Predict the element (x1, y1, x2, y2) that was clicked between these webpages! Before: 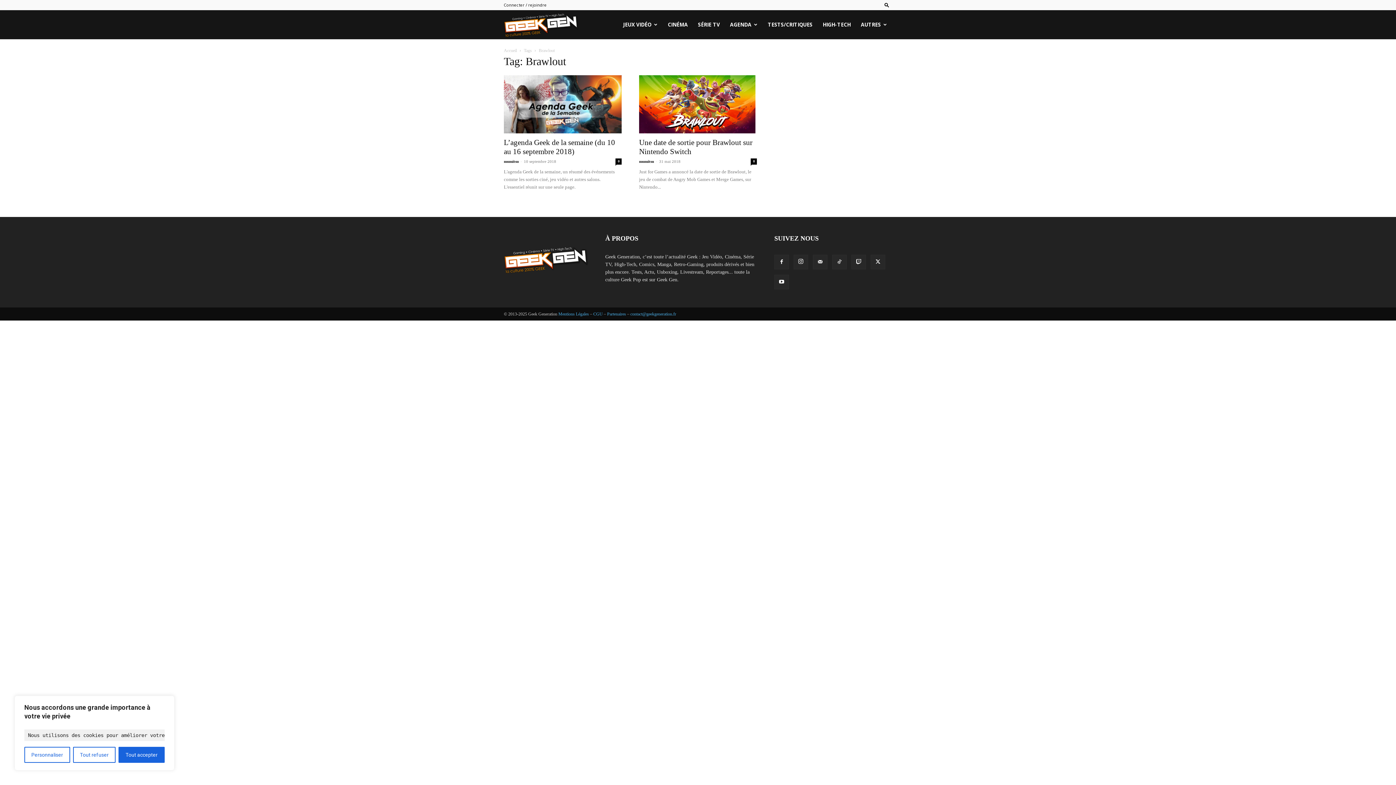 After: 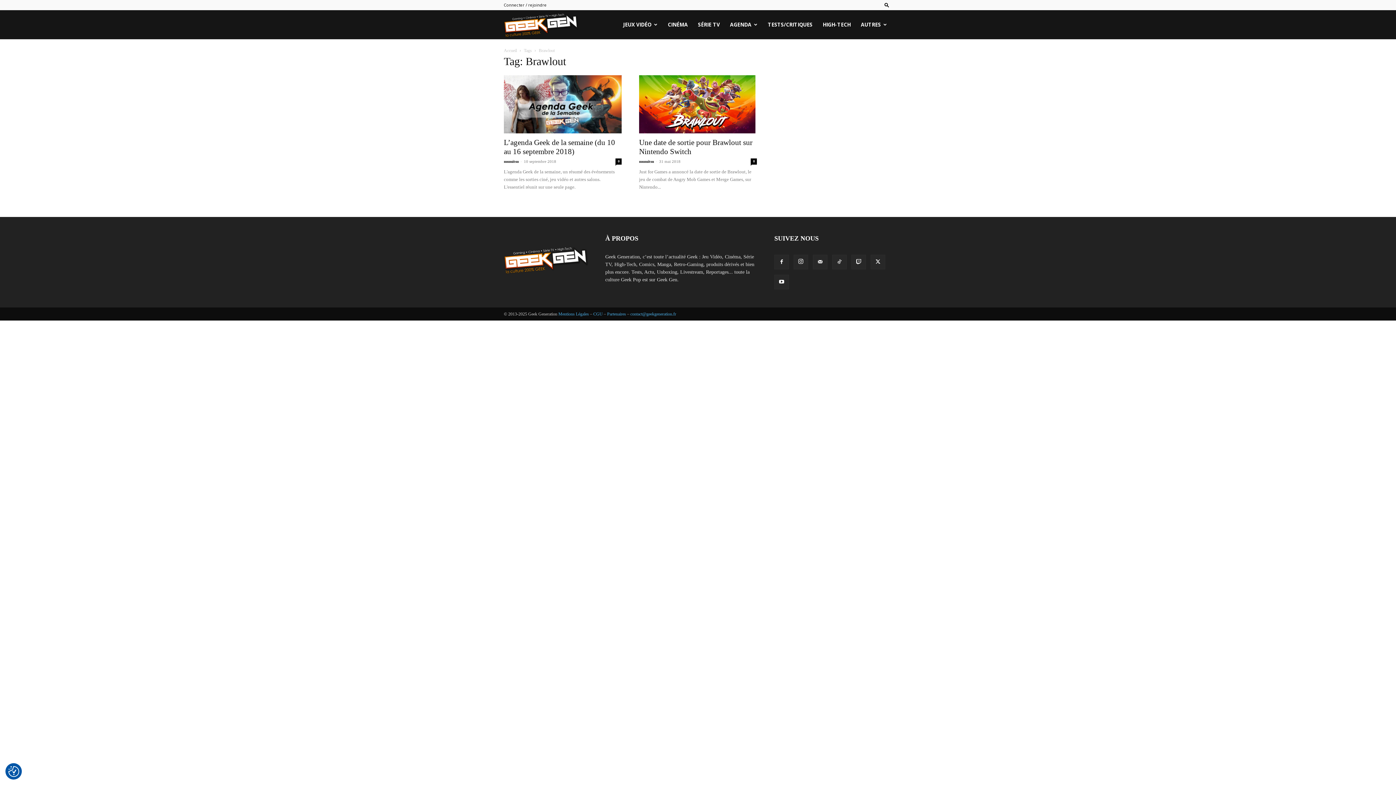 Action: label: Tout accepter bbox: (118, 747, 164, 763)